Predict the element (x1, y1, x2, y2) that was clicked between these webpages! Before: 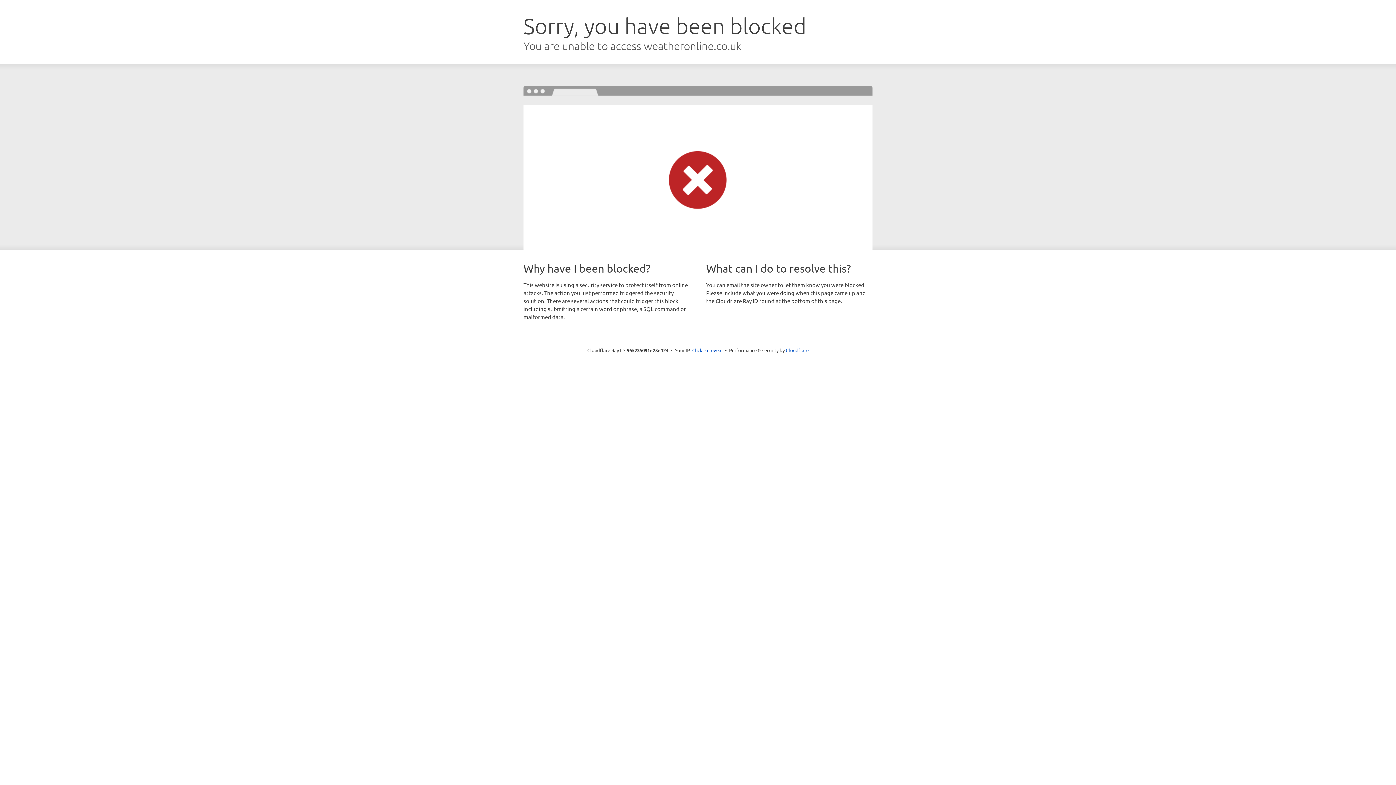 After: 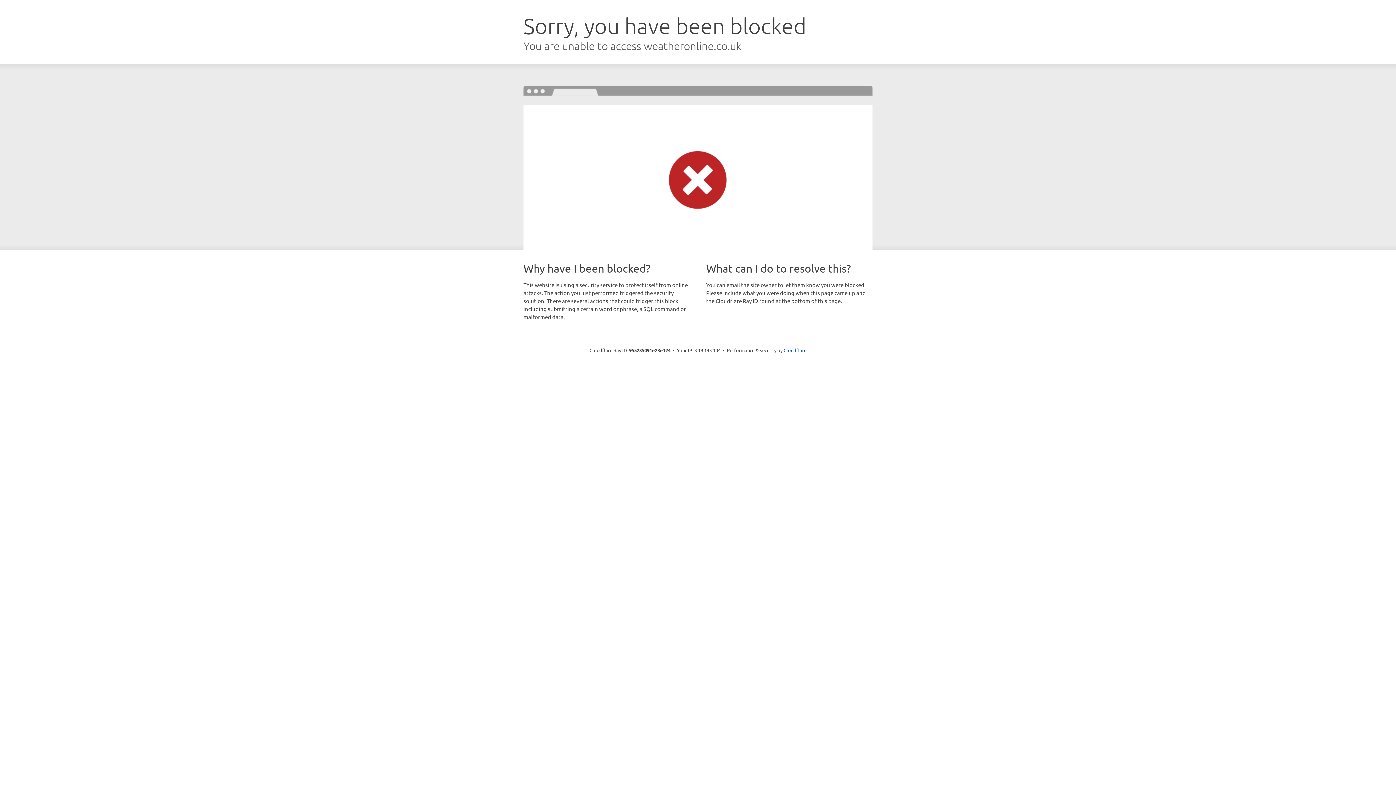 Action: label: Click to reveal bbox: (692, 346, 722, 353)